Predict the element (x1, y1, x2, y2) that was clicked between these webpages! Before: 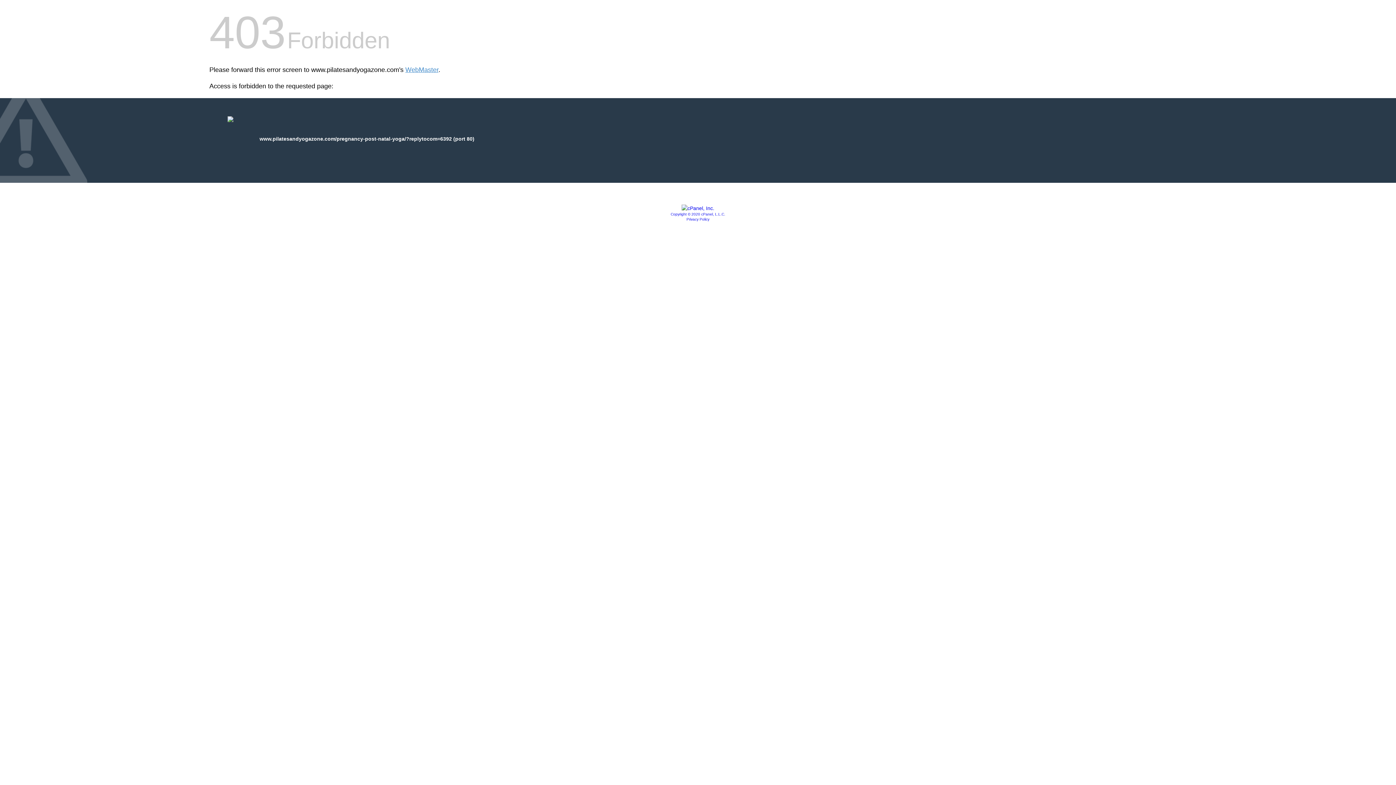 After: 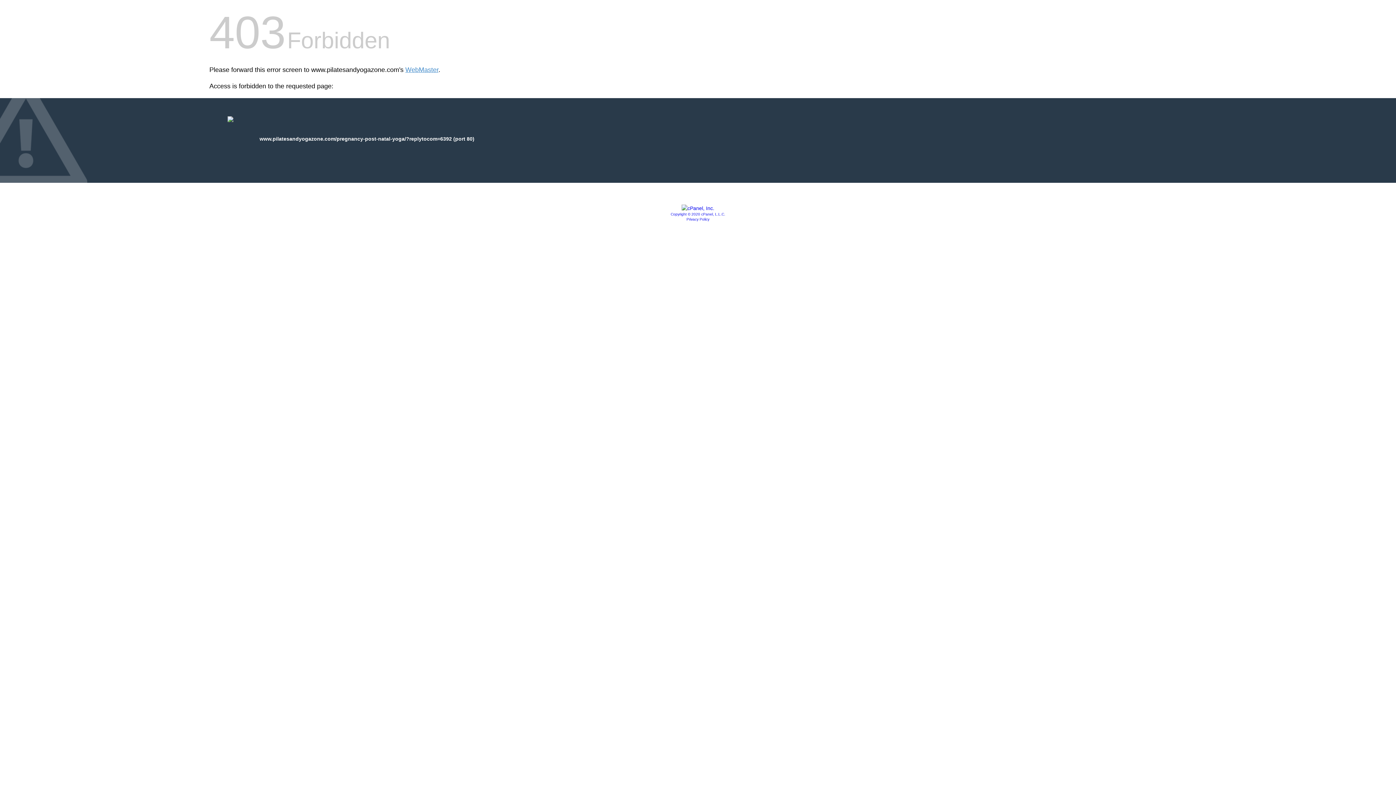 Action: label: Copyright © 2020 cPanel, L.L.C. bbox: (670, 212, 725, 216)